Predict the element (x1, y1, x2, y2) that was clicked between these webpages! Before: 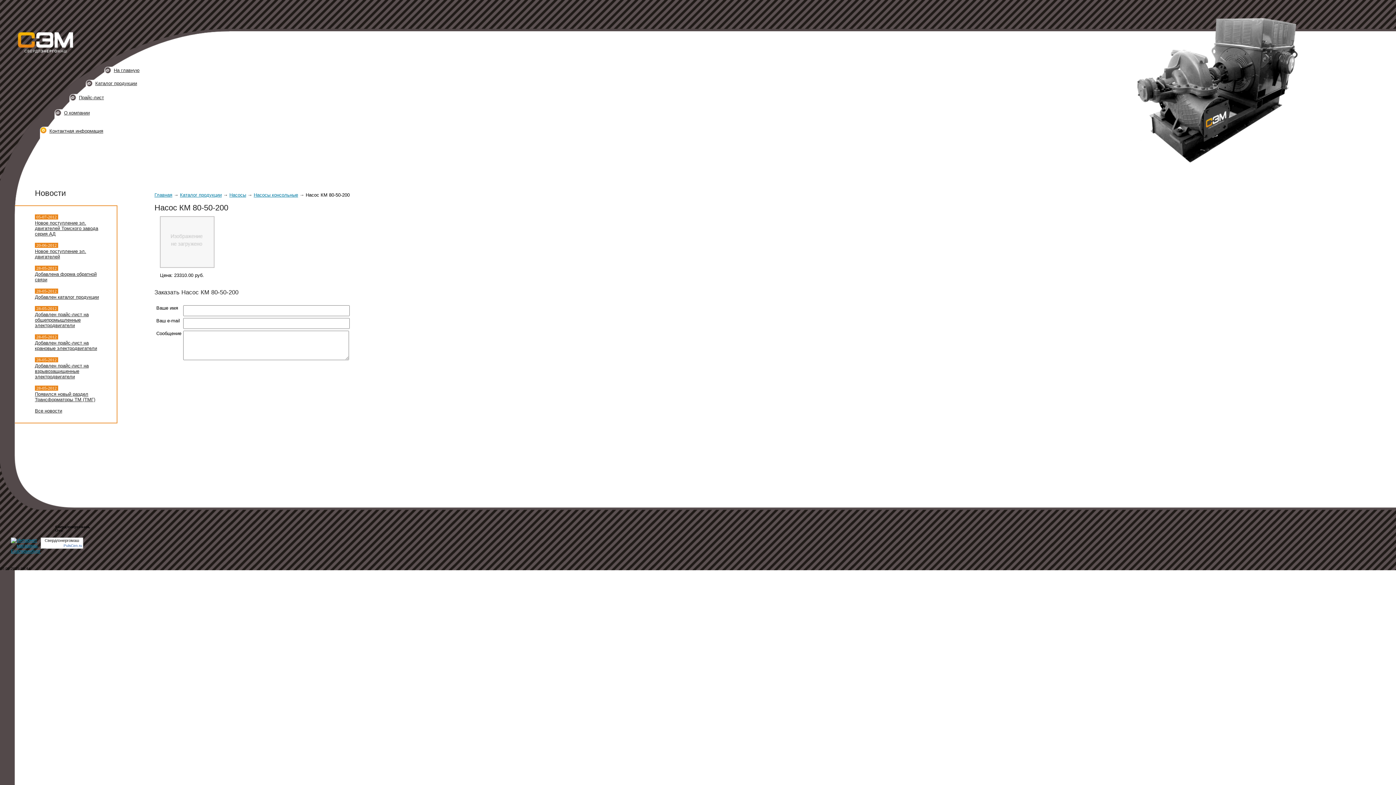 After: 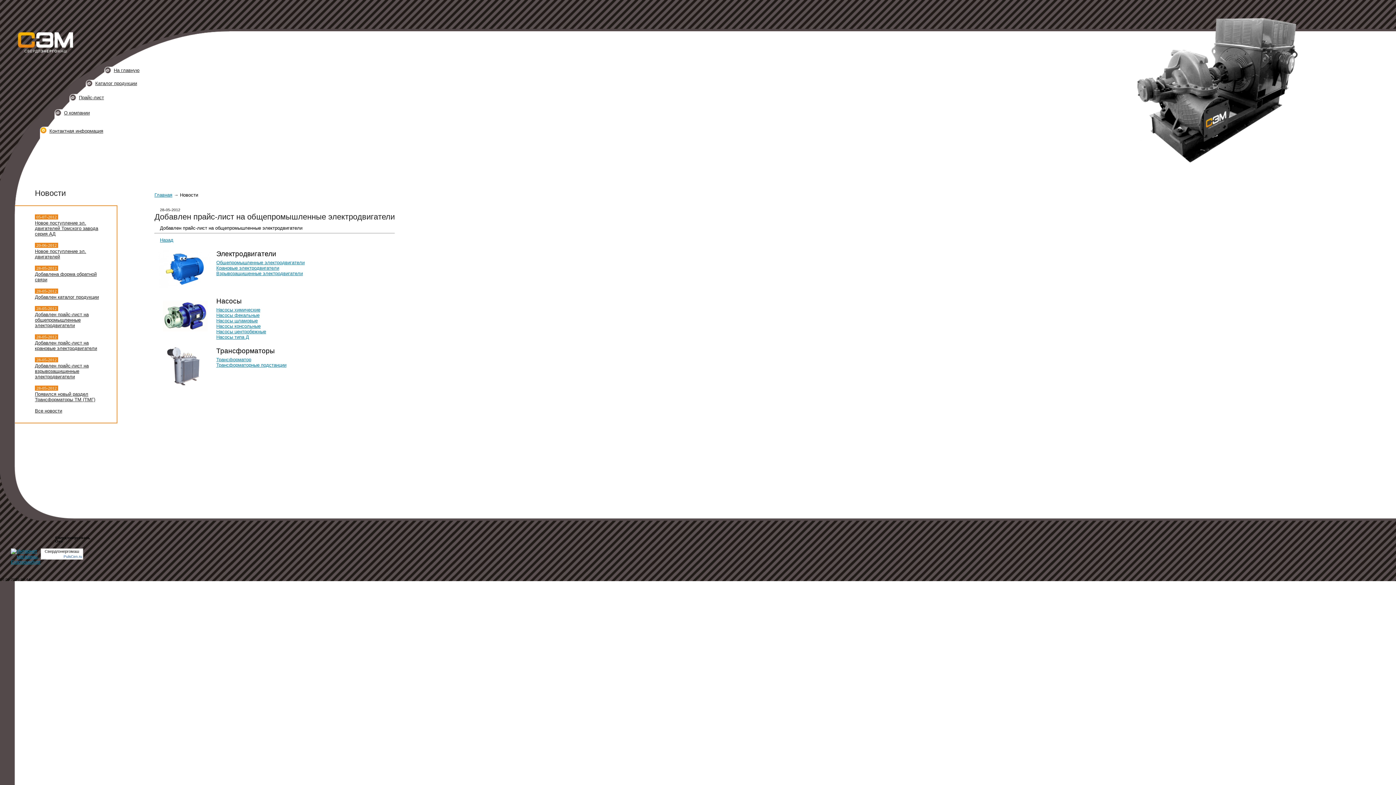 Action: bbox: (34, 312, 88, 328) label: Добавлен прайс-лист на общепромышленные электродвигатели